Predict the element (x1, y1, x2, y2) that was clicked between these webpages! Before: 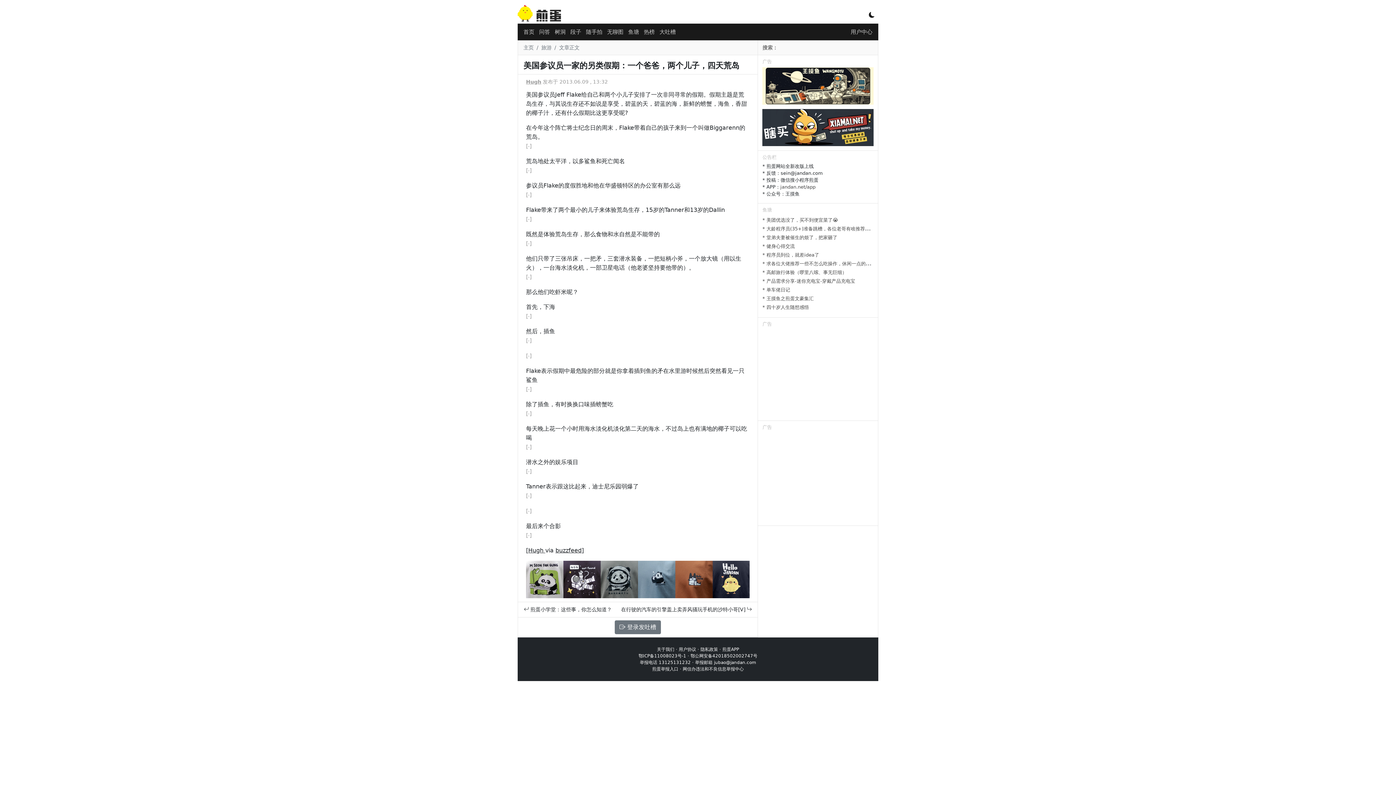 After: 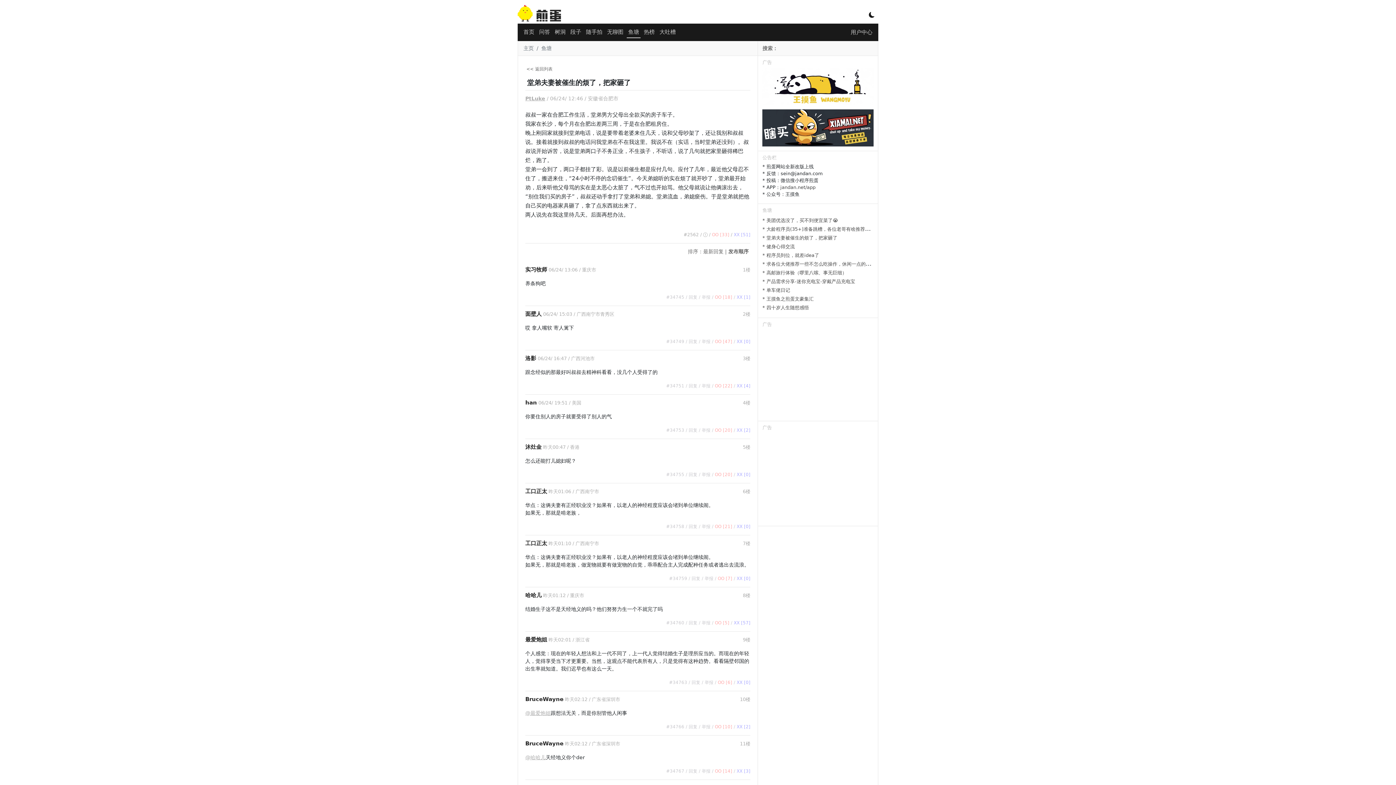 Action: bbox: (762, 234, 837, 240) label: * 堂弟夫妻被催生的烦了，把家砸了